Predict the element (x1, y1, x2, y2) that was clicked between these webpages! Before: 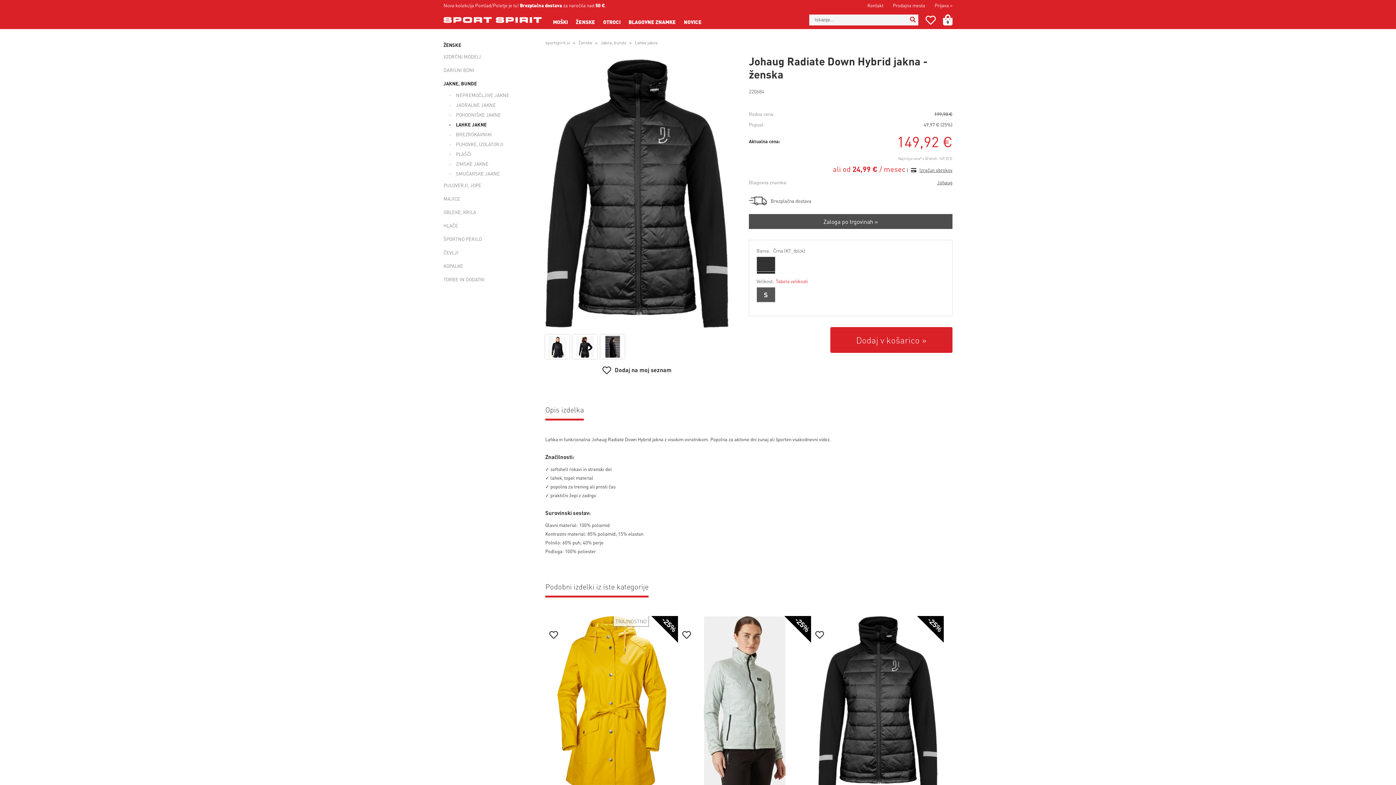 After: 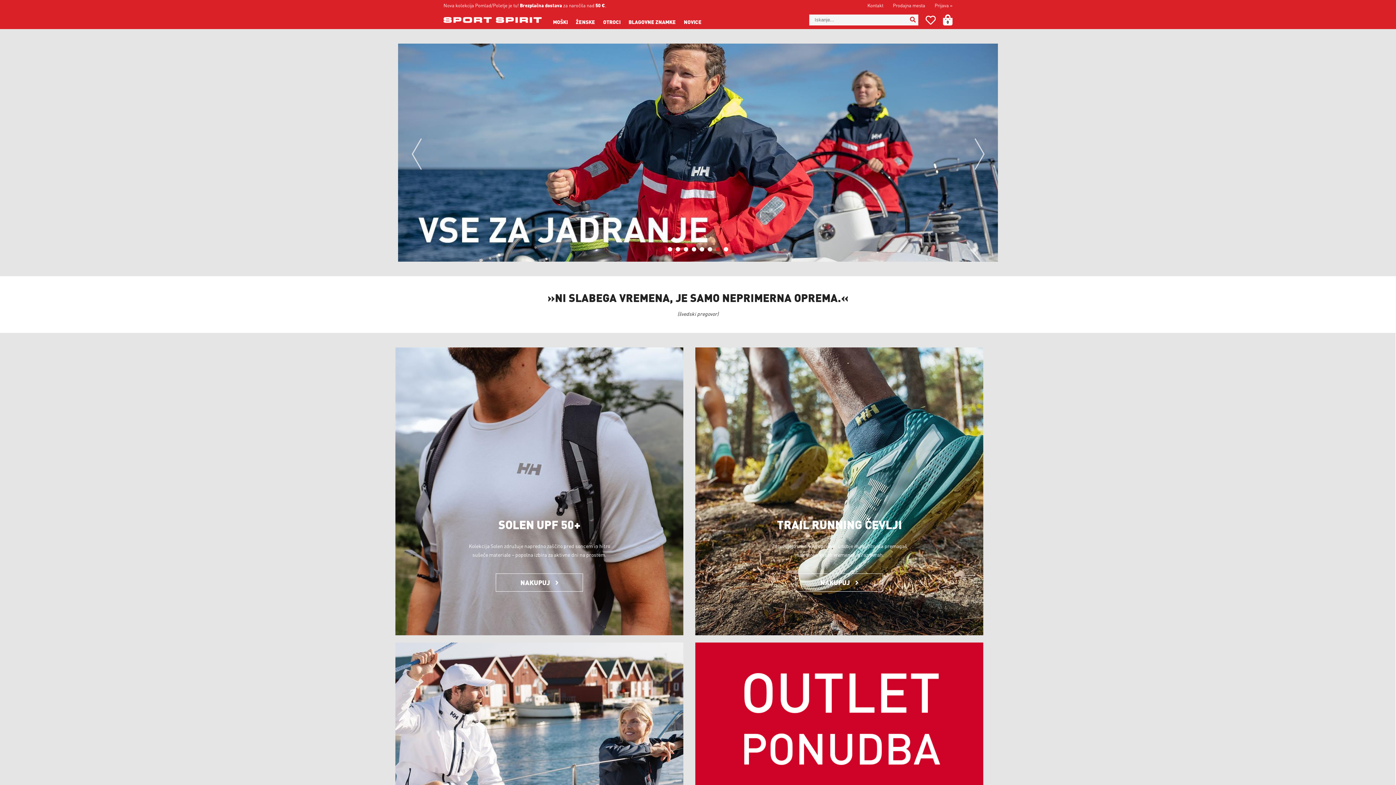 Action: bbox: (443, 10, 541, 29)